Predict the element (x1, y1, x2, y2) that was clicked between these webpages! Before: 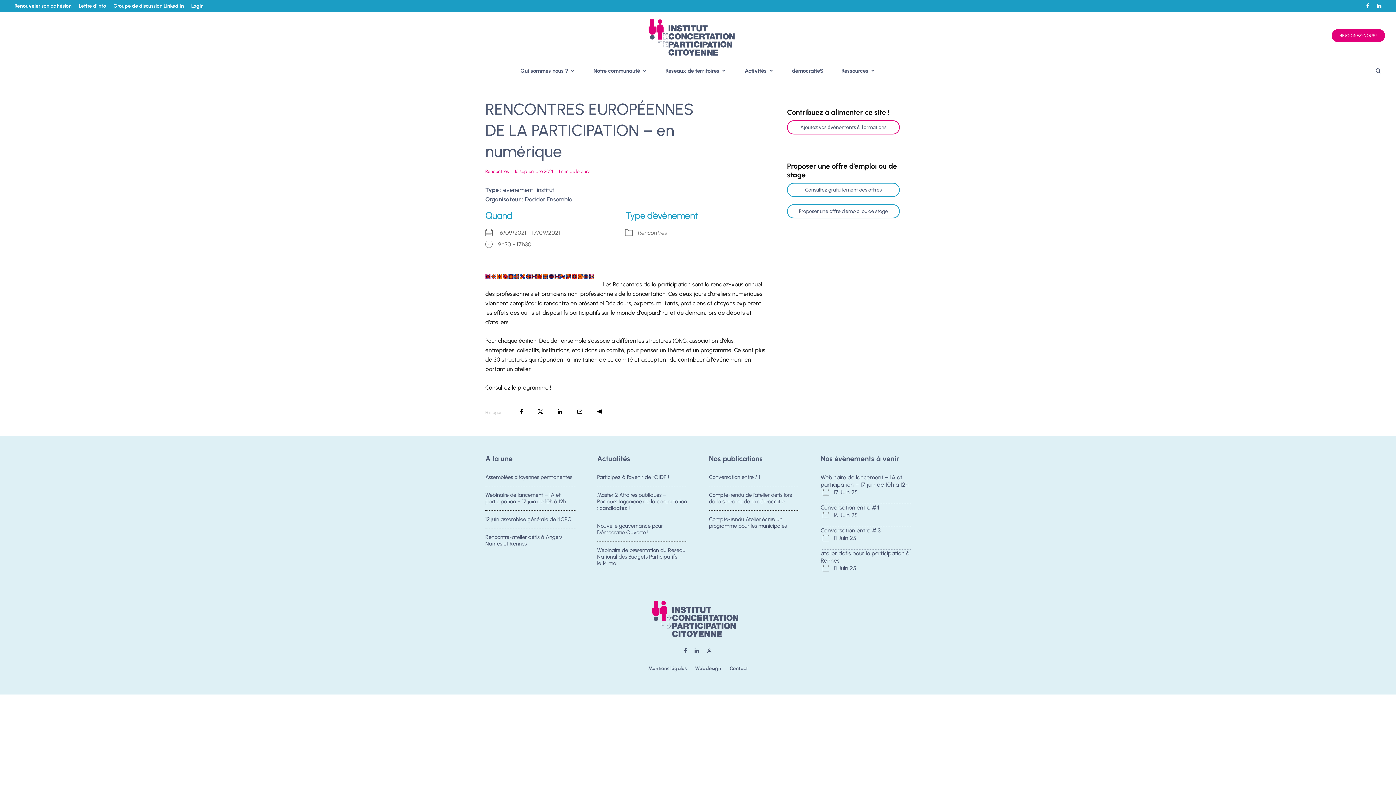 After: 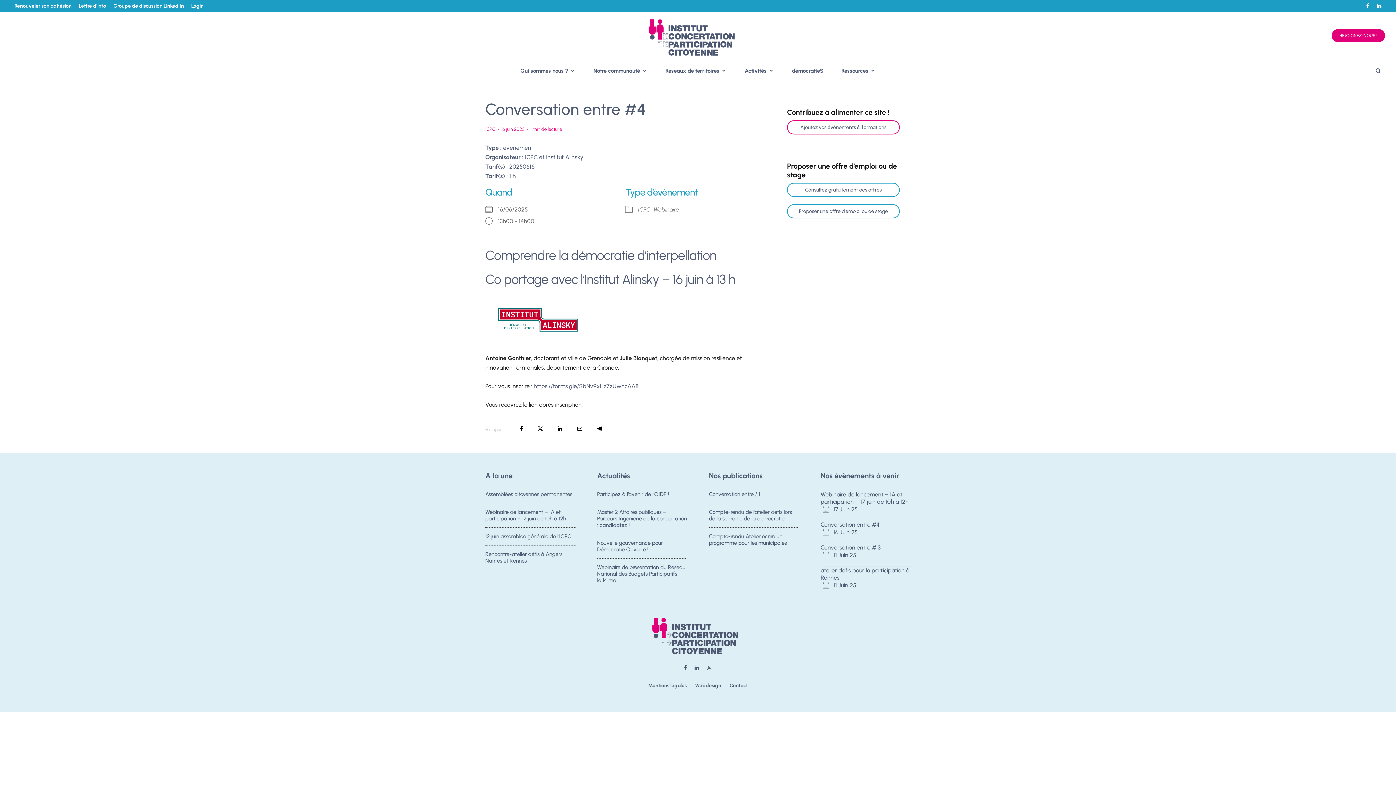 Action: bbox: (820, 504, 879, 511) label: Conversation entre #4